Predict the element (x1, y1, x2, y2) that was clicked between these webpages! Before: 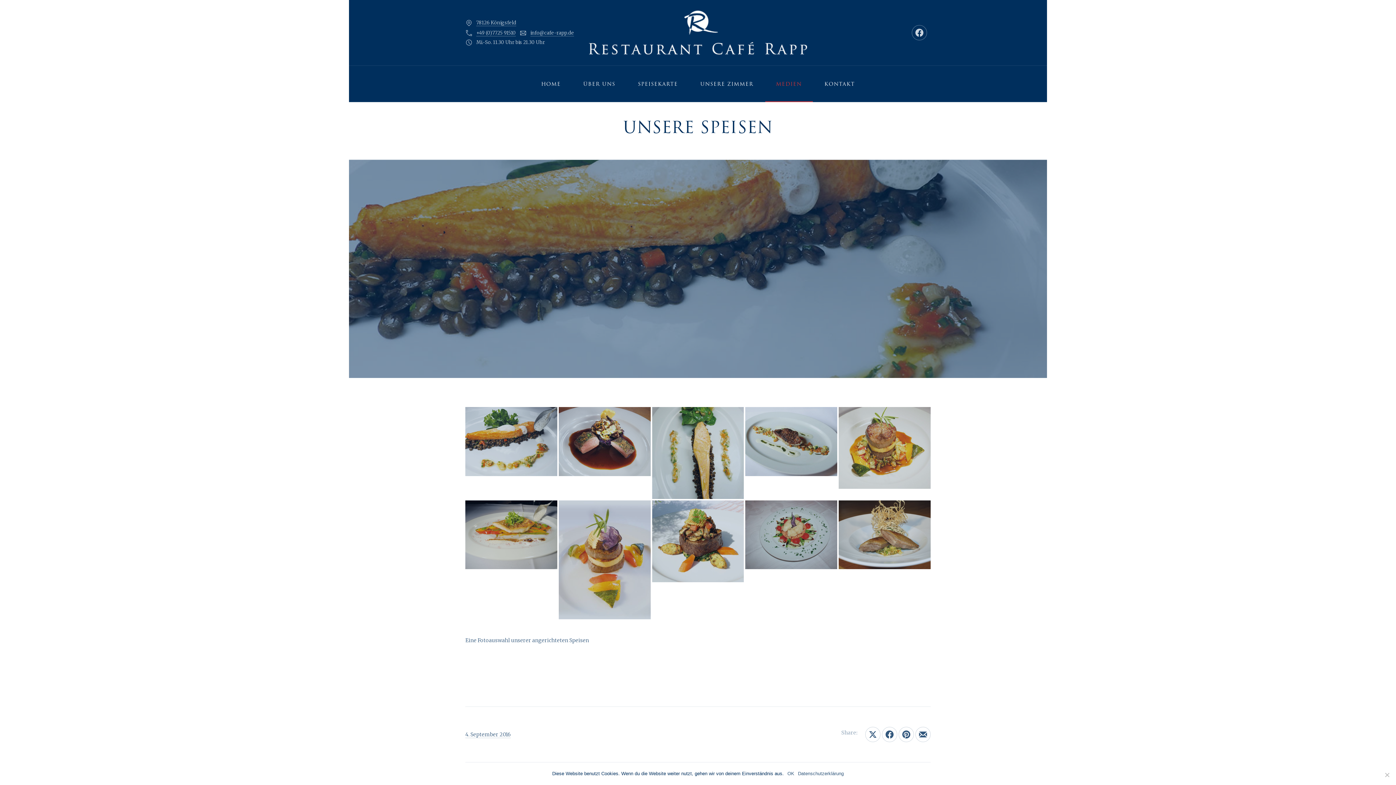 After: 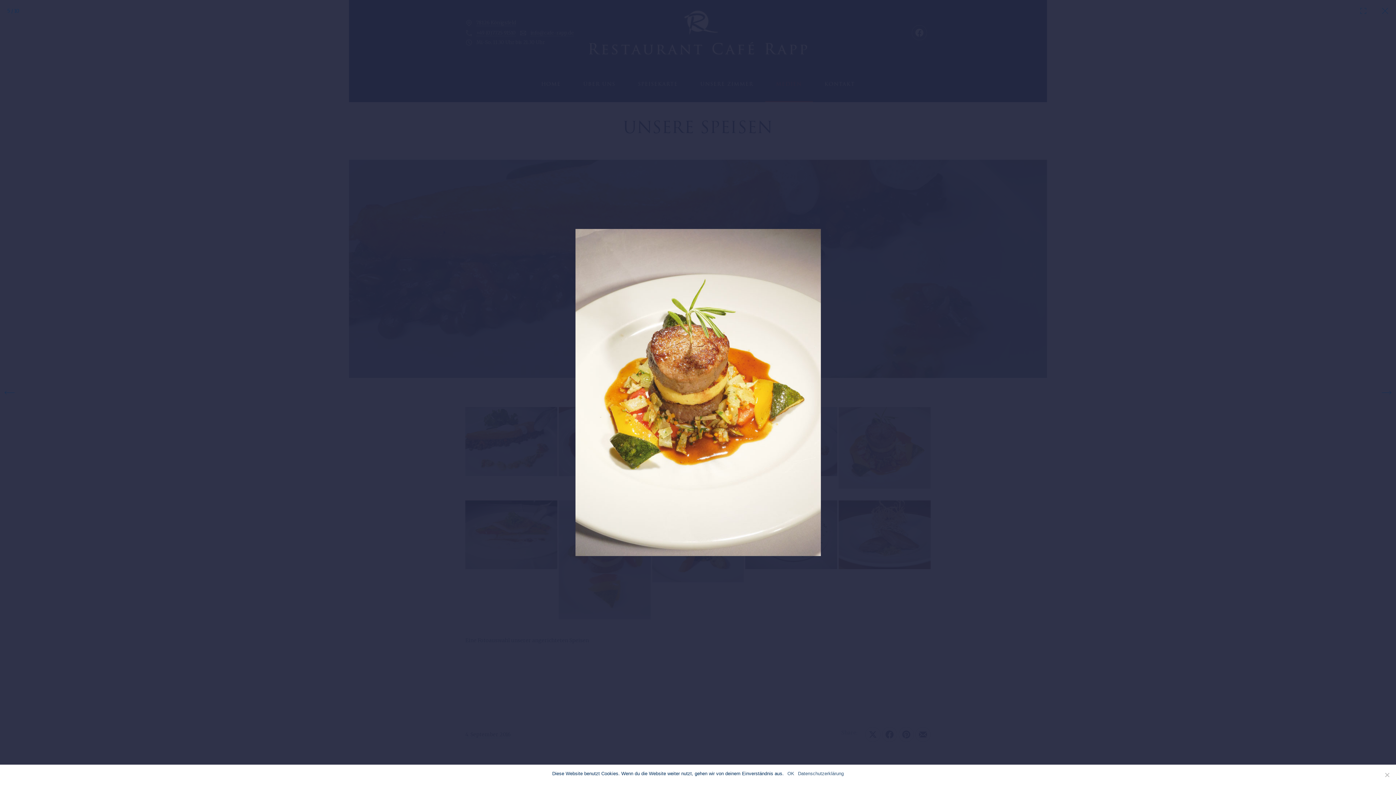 Action: bbox: (838, 407, 930, 488)